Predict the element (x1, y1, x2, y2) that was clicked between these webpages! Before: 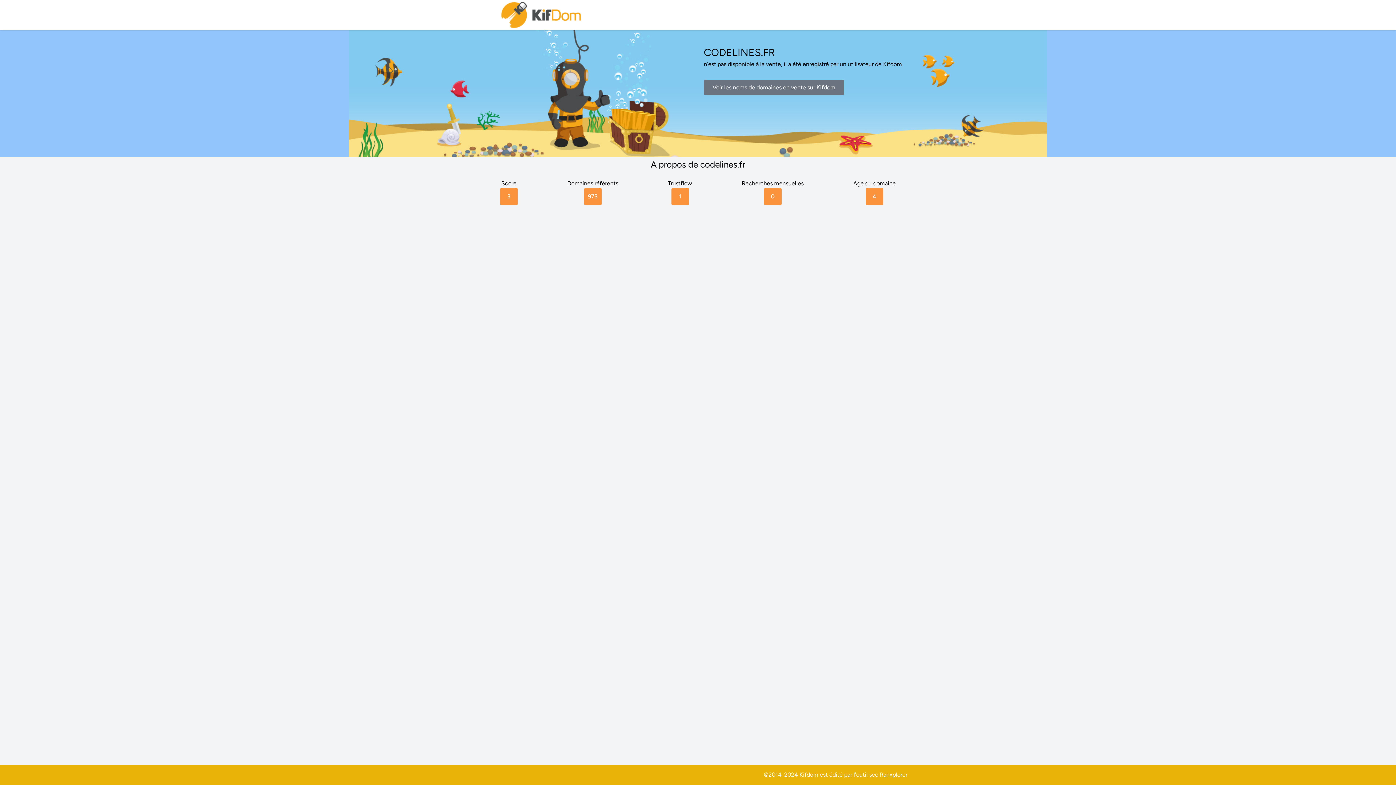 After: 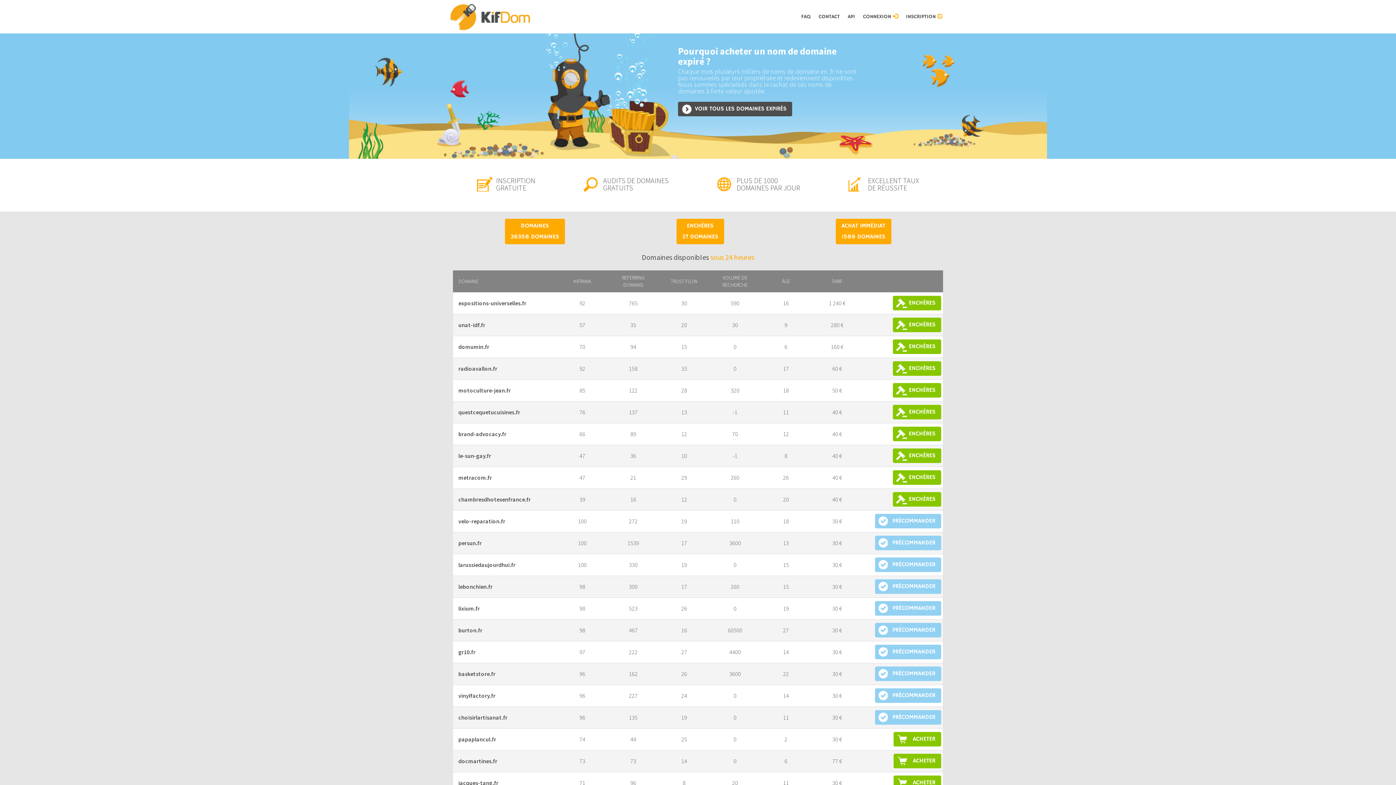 Action: label: Voir les noms de domaines en vente sur Kifdom bbox: (704, 79, 844, 95)